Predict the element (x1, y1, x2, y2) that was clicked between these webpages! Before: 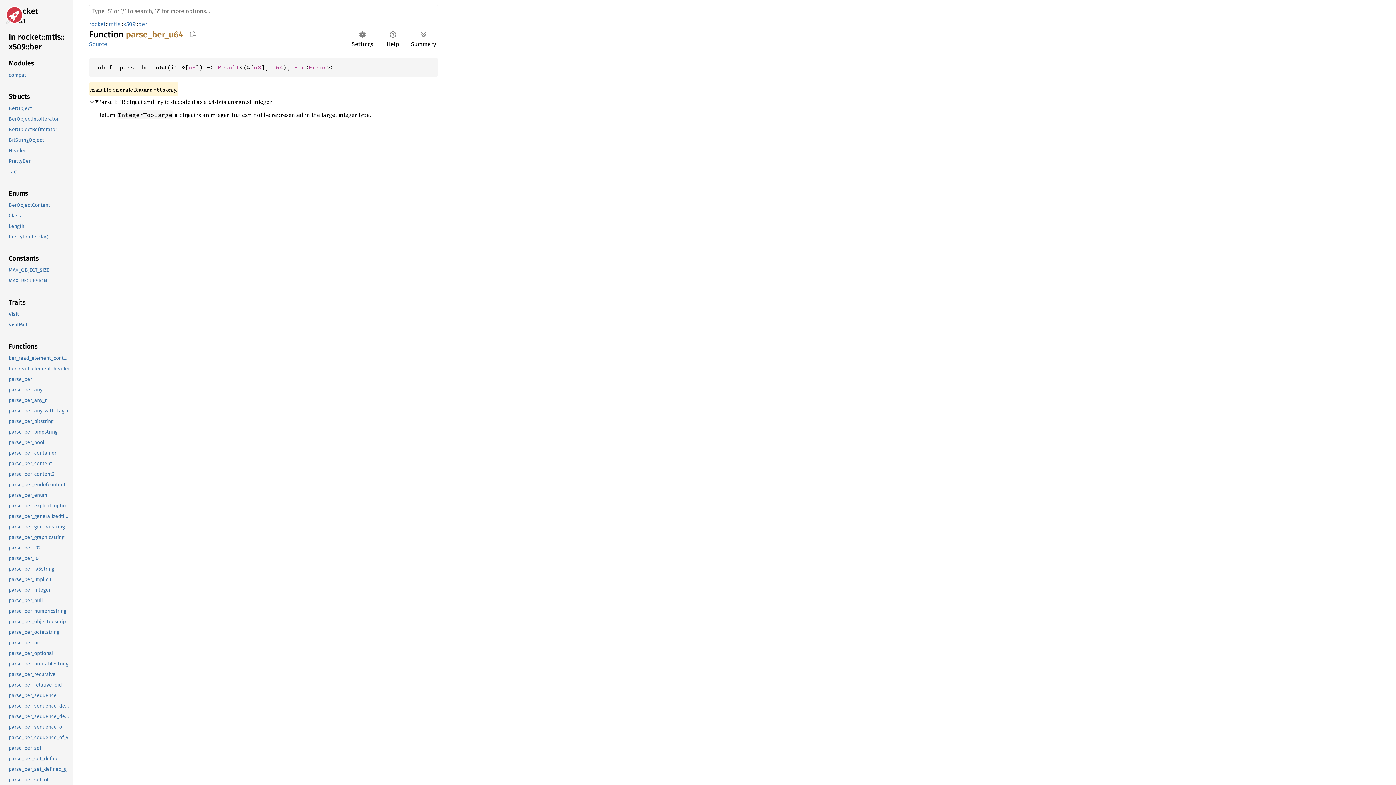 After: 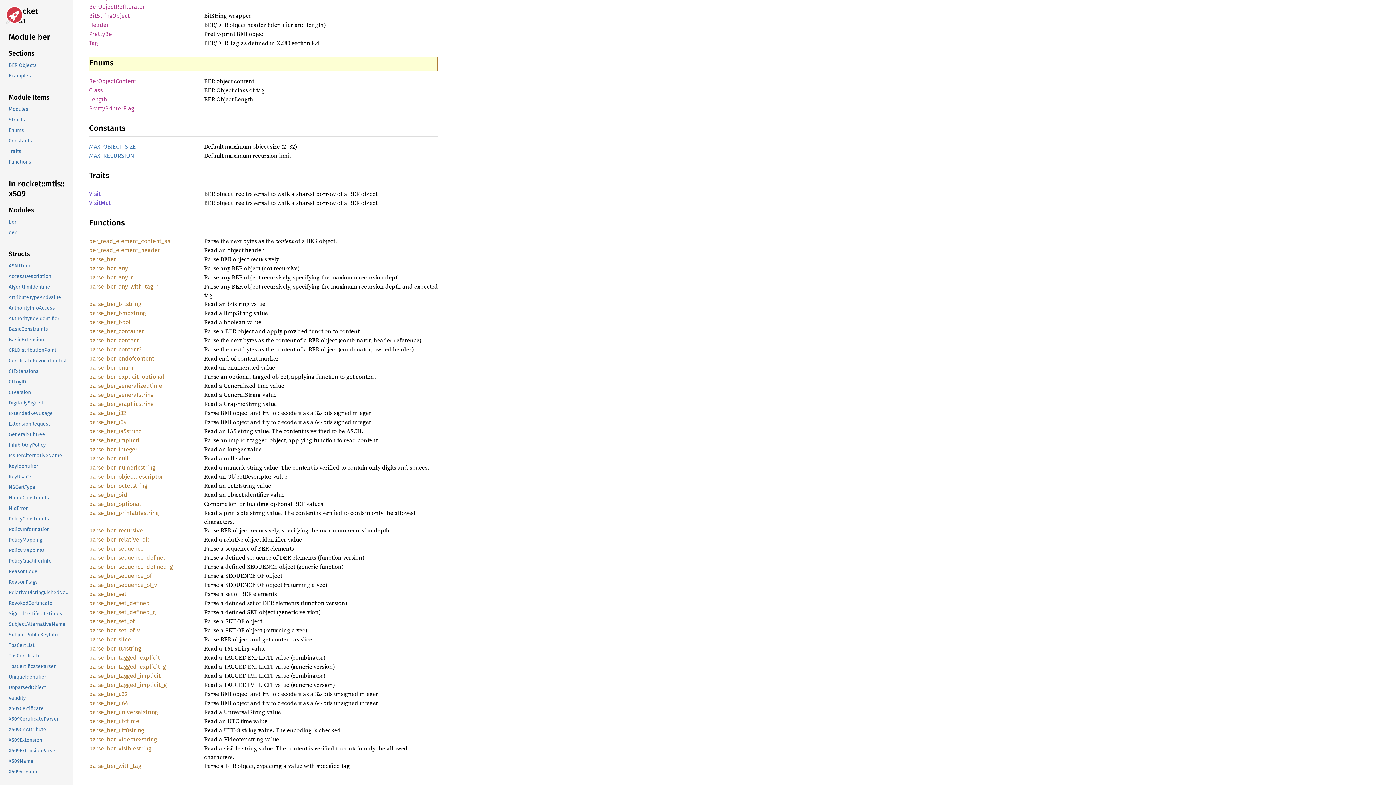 Action: label: Enums bbox: (-1, 187, 71, 200)